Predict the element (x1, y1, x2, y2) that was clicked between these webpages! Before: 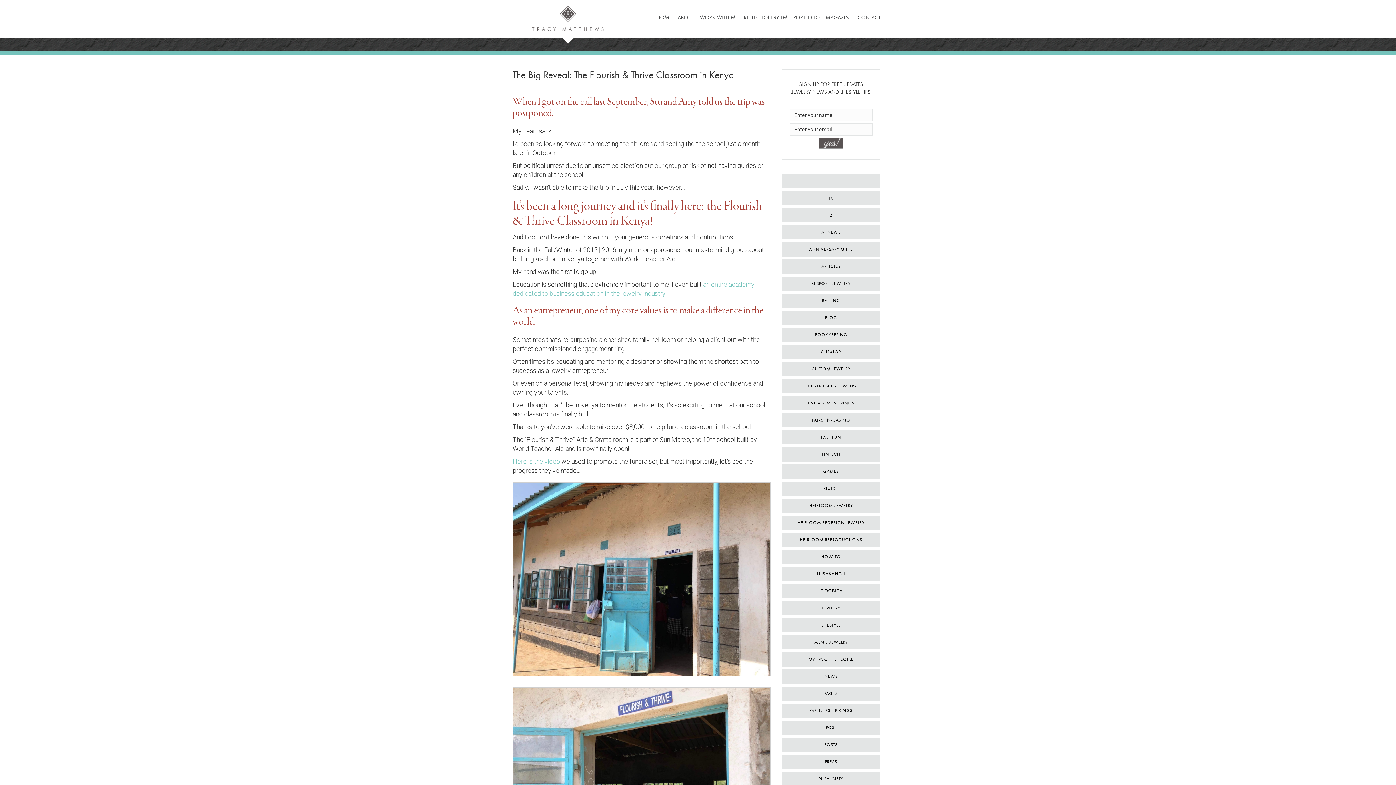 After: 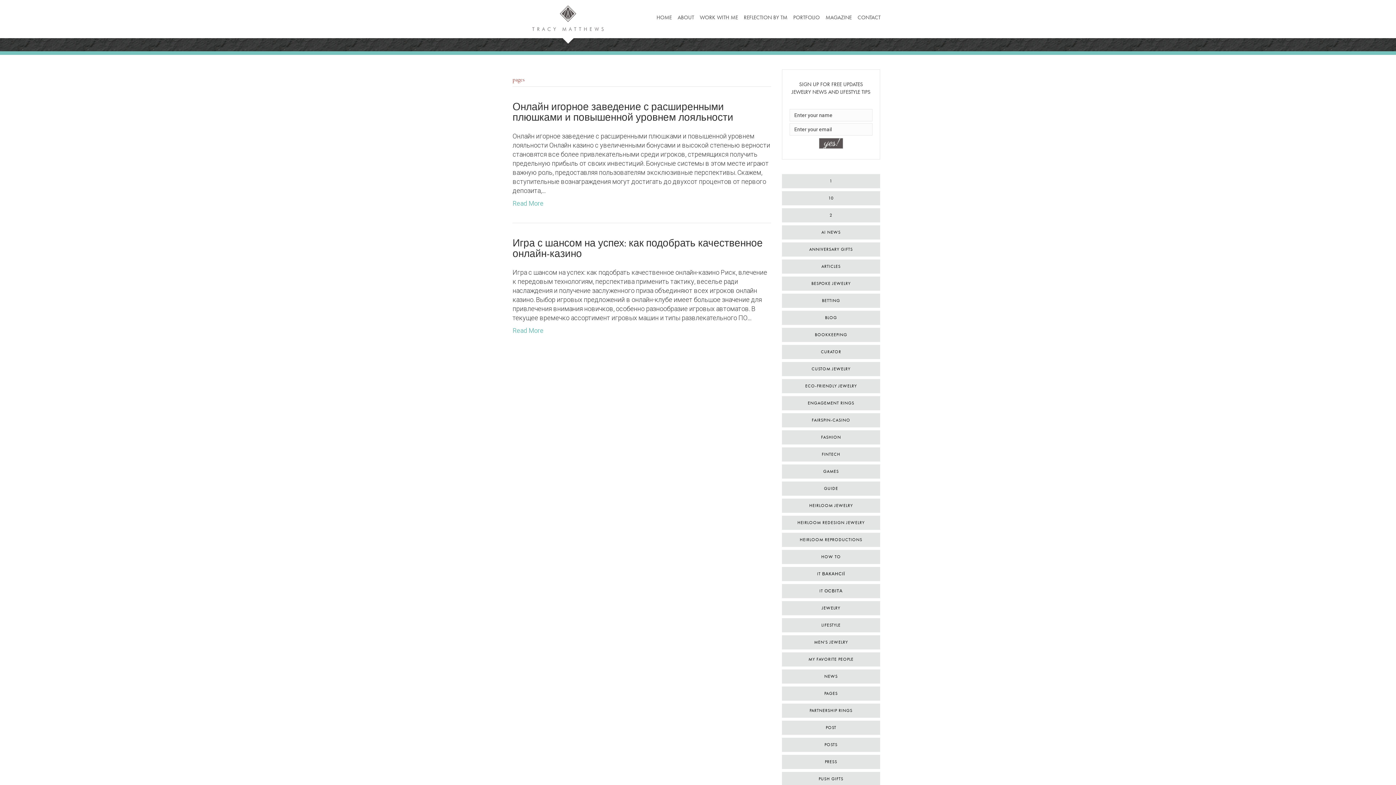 Action: bbox: (782, 686, 880, 701) label: PAGES